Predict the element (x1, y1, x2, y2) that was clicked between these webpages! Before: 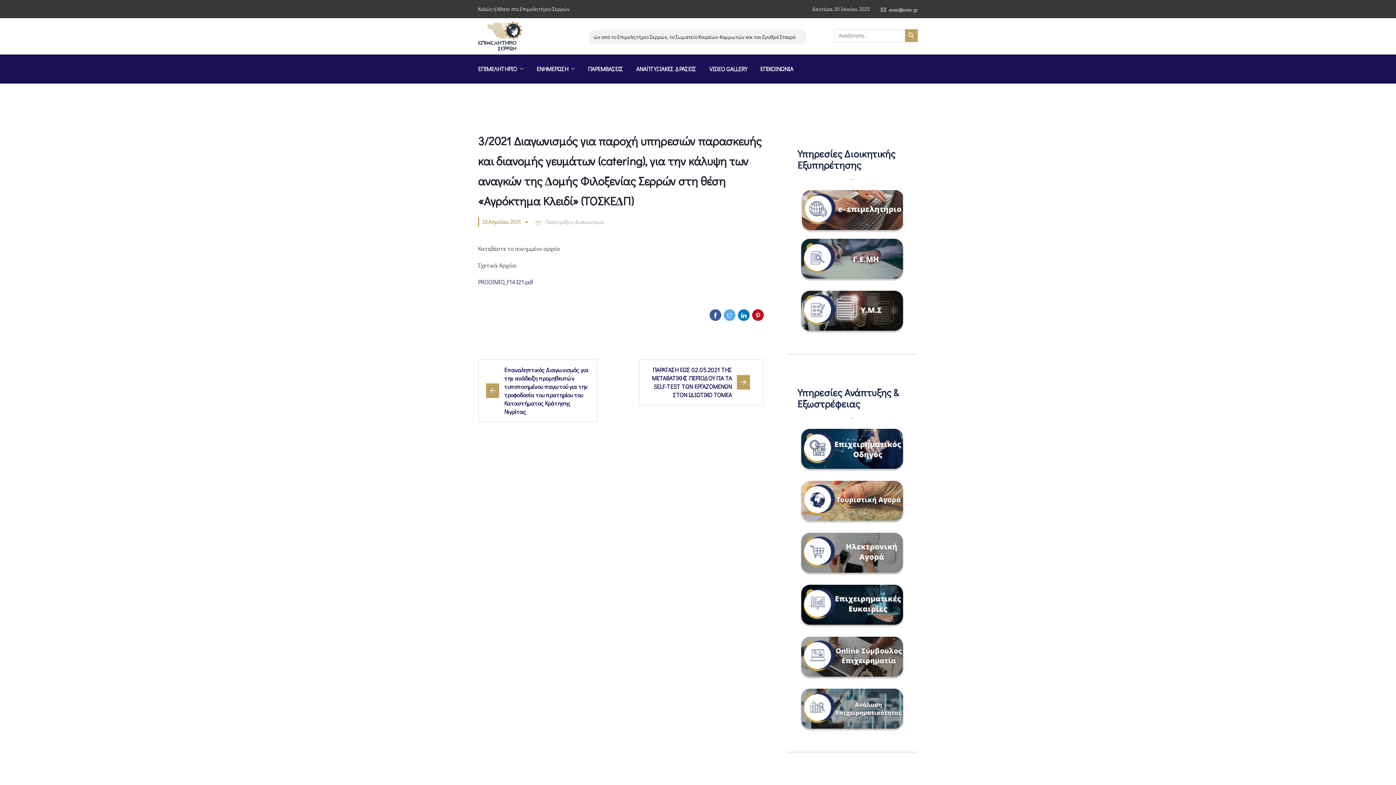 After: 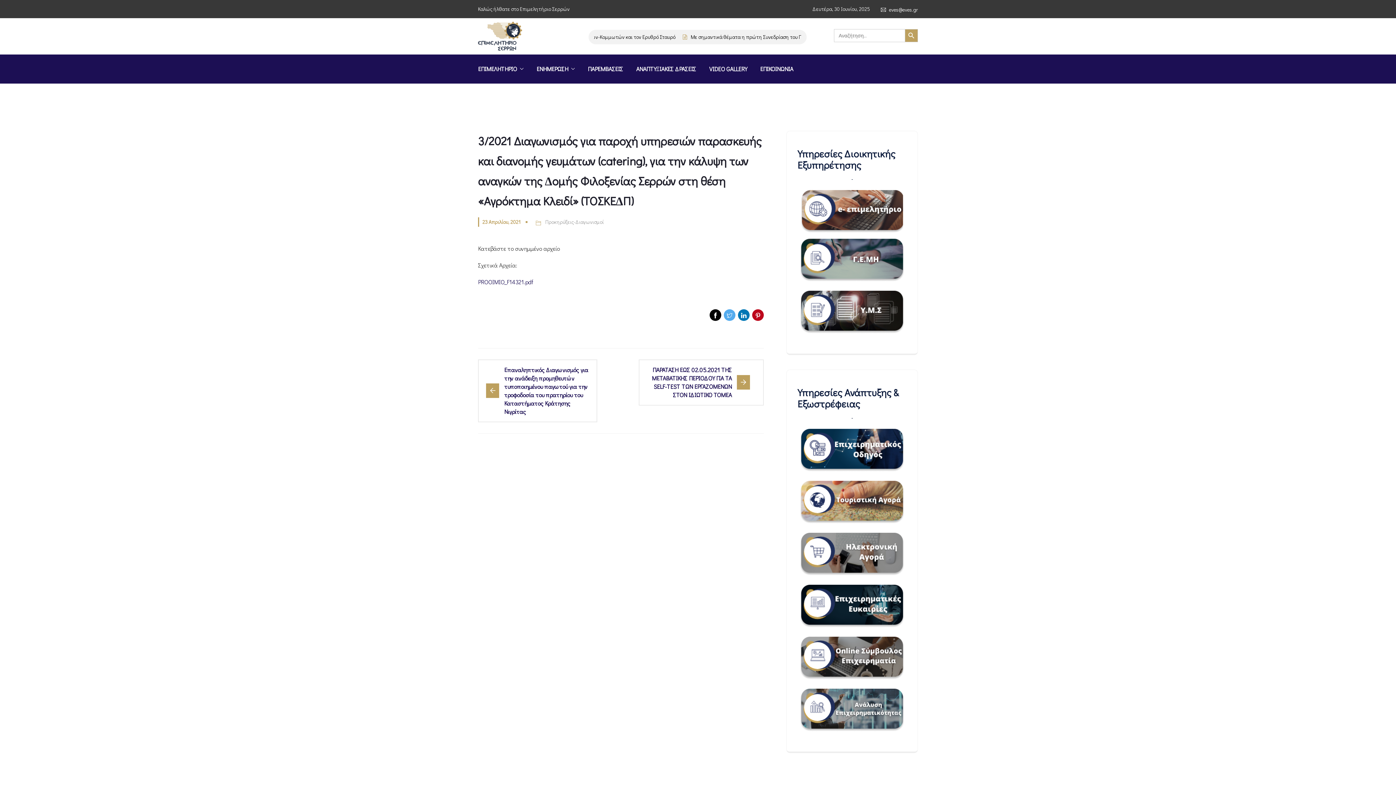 Action: bbox: (709, 309, 721, 321)